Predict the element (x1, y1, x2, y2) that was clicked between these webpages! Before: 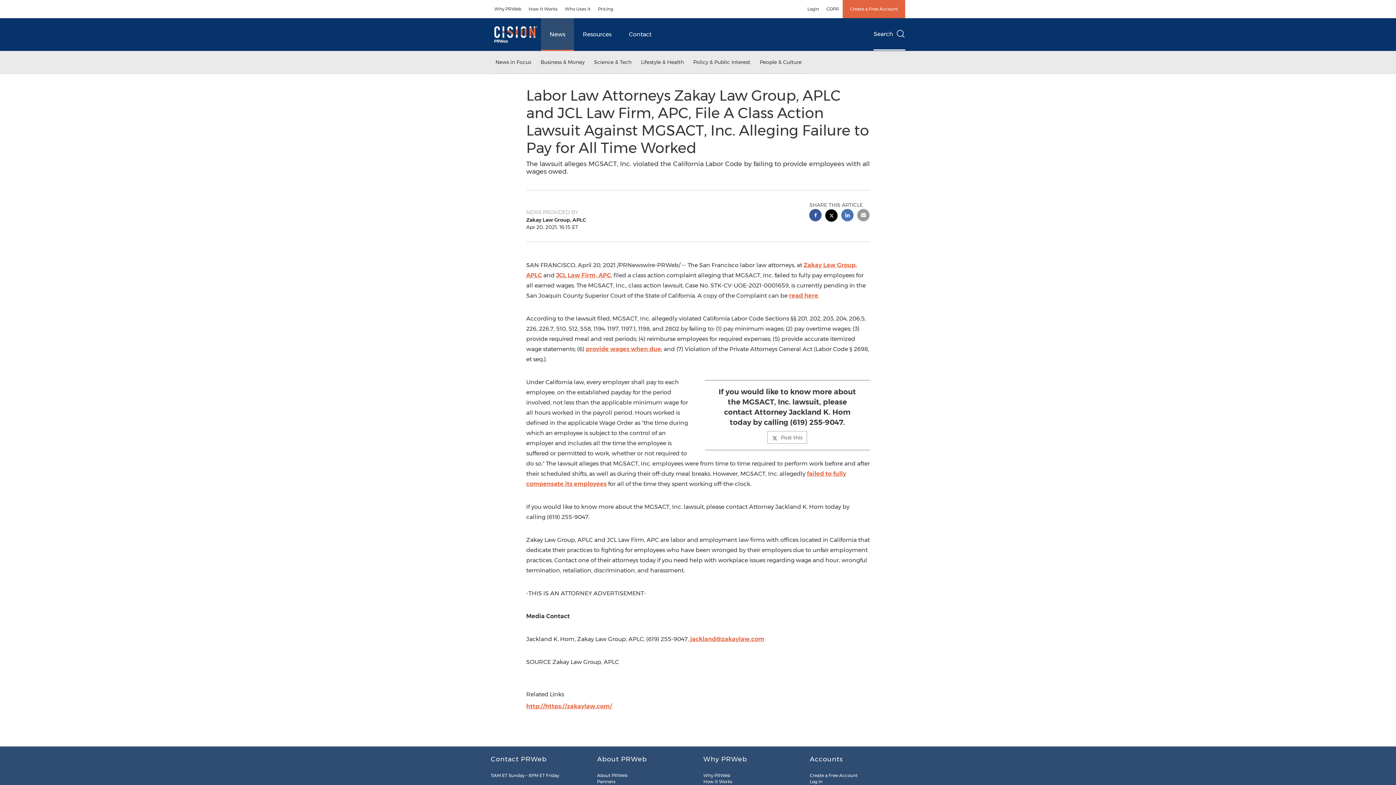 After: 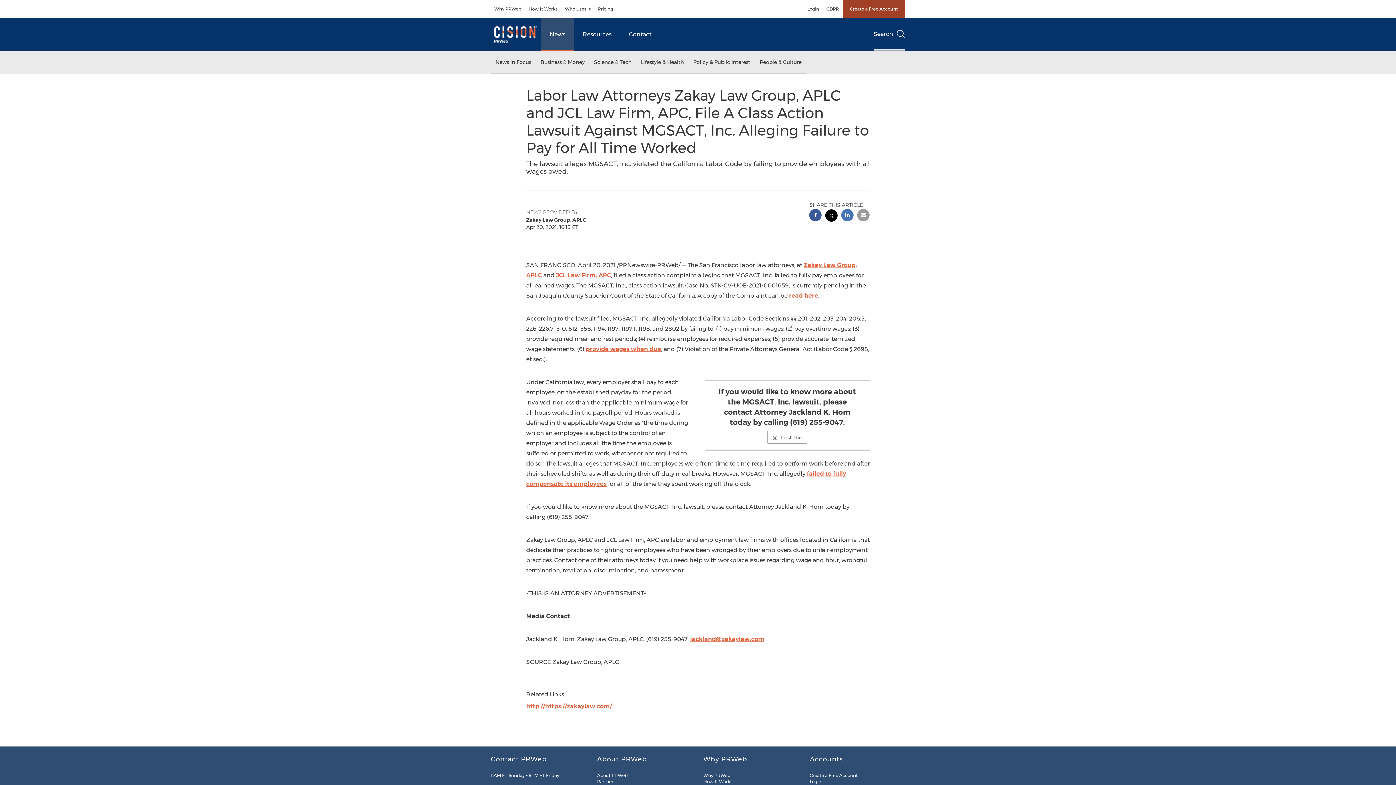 Action: bbox: (842, 0, 905, 18) label: Create a Free Account